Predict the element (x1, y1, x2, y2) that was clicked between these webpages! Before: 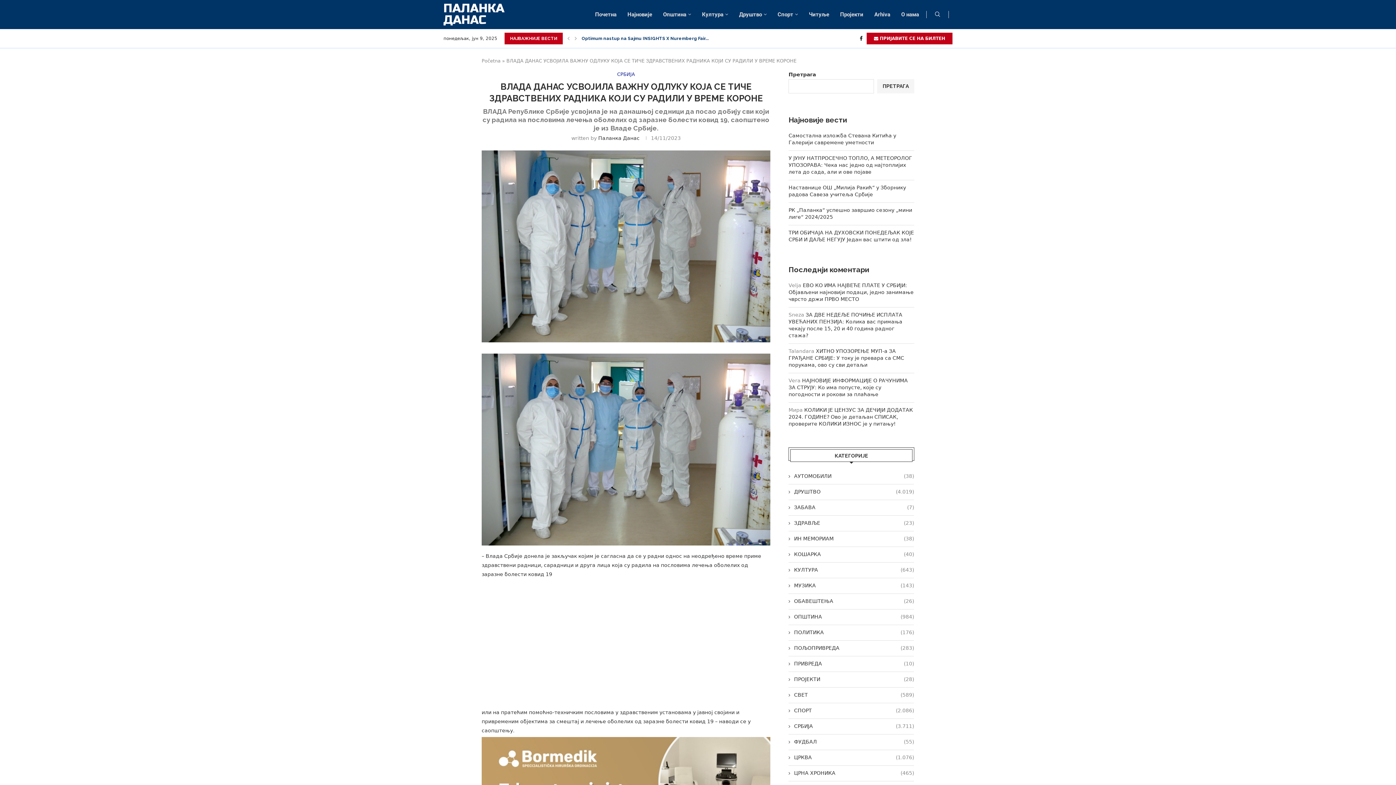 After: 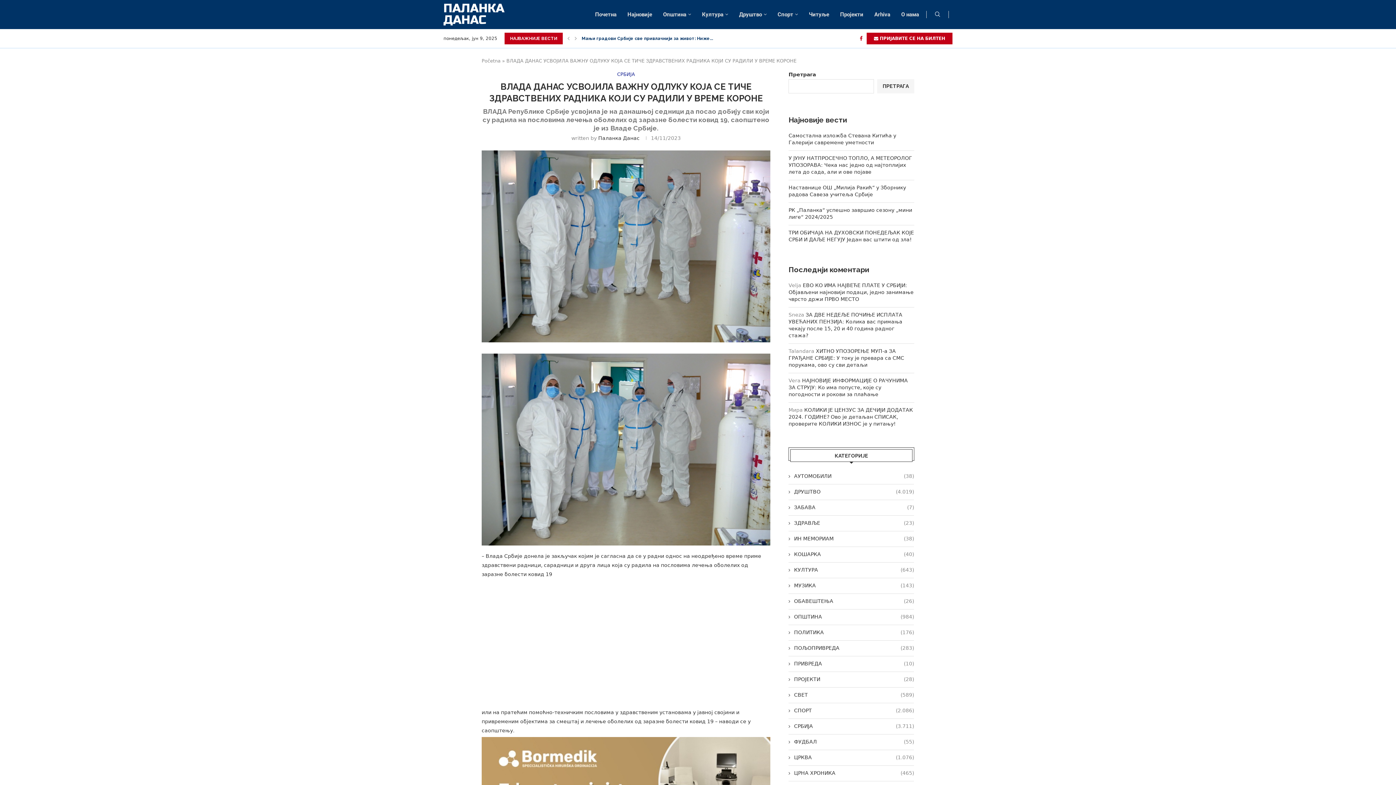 Action: label: Facebook bbox: (859, 35, 863, 41)